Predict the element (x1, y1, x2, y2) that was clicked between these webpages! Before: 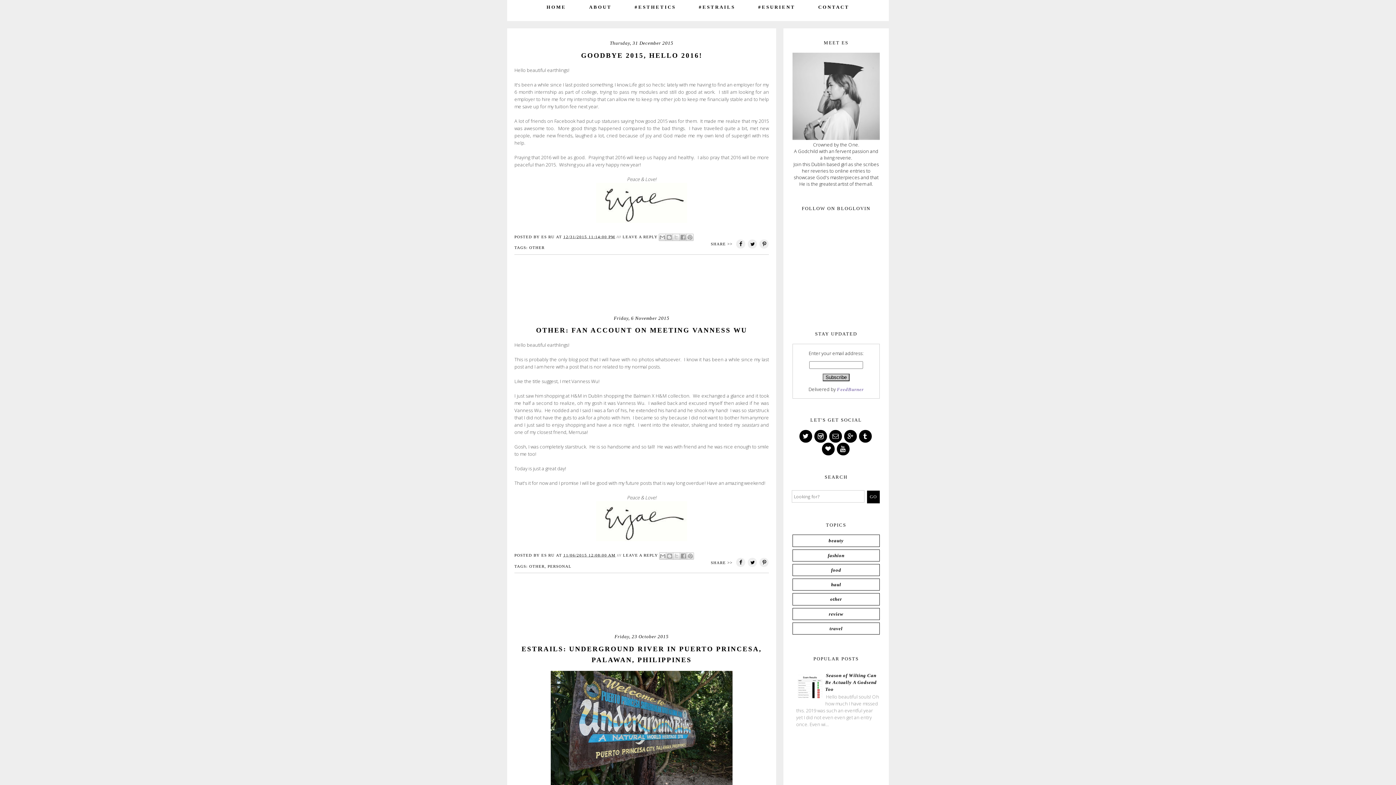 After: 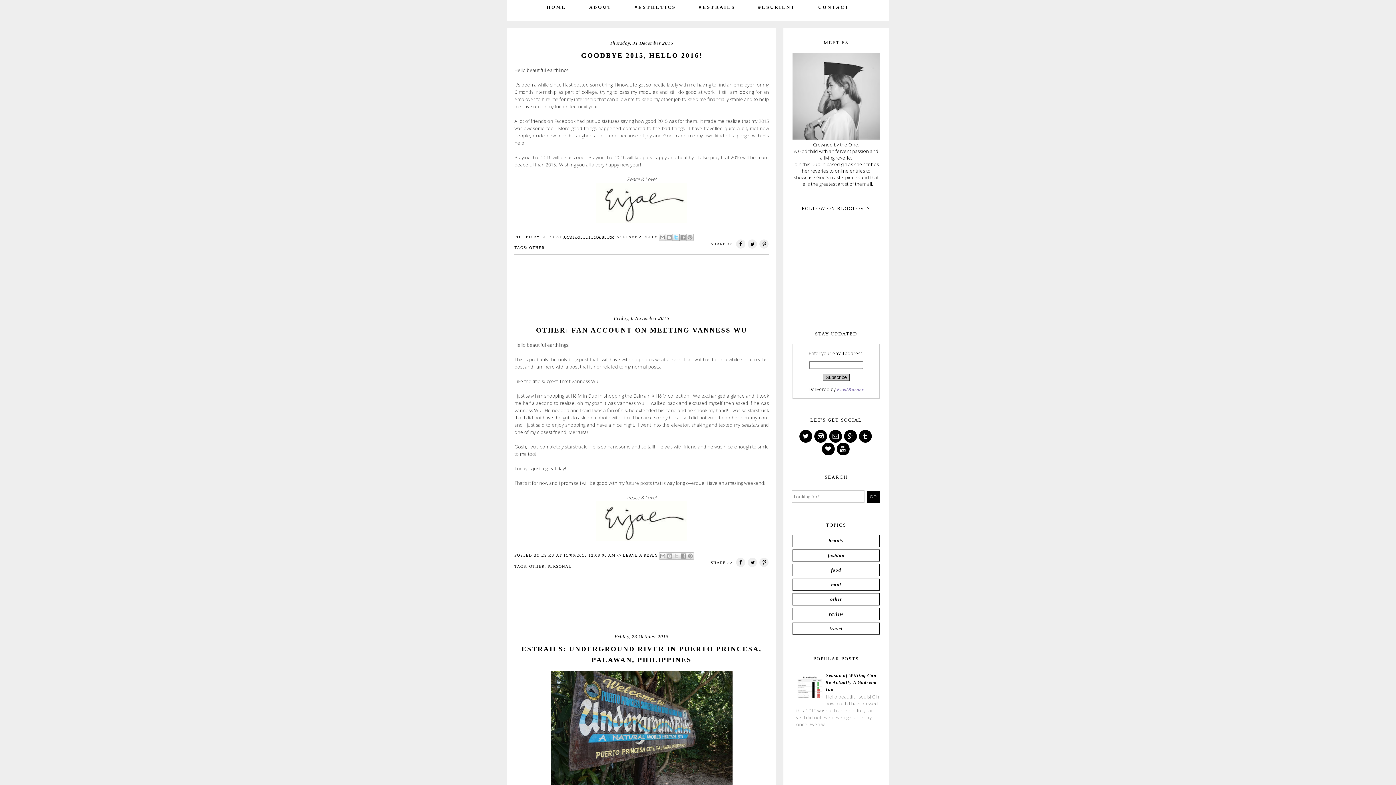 Action: label: SHARE TO X bbox: (672, 233, 680, 241)